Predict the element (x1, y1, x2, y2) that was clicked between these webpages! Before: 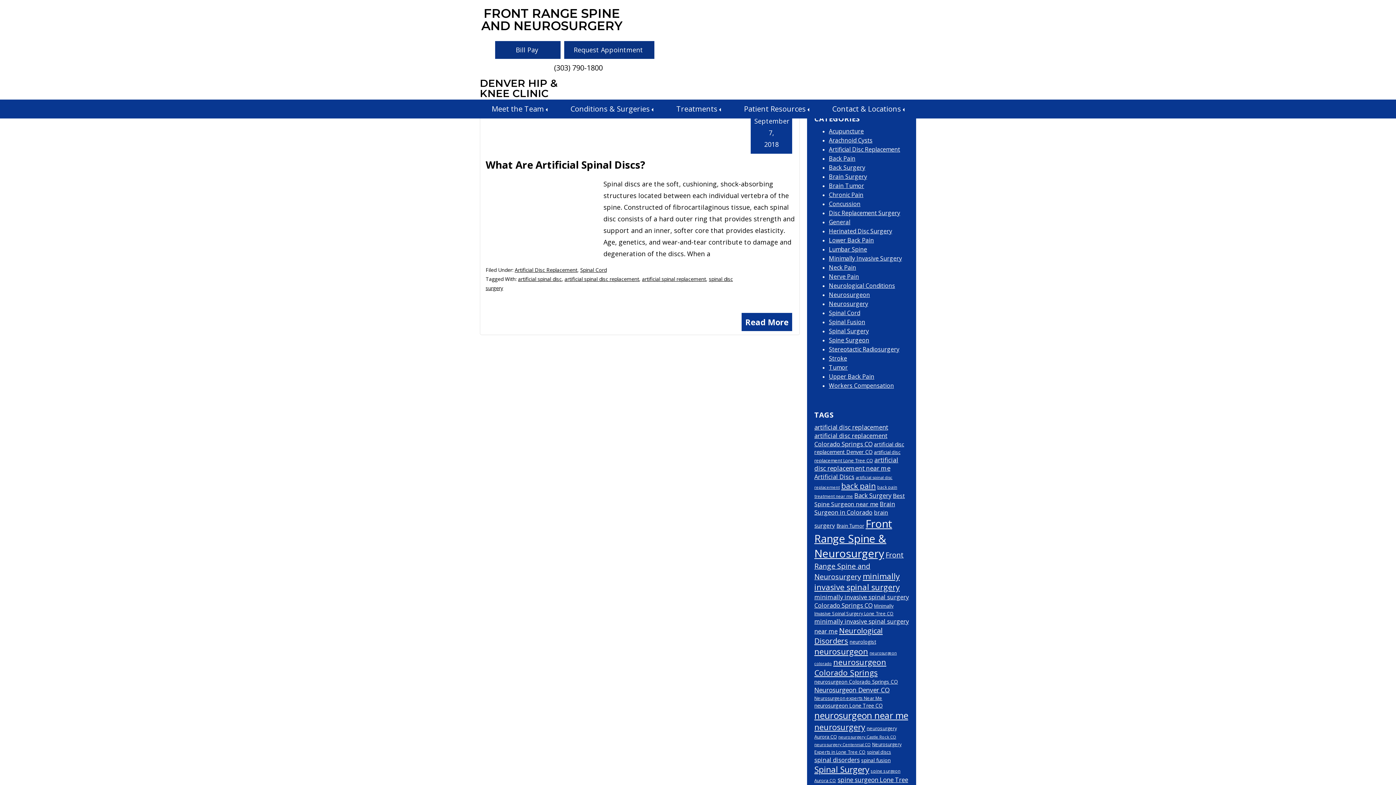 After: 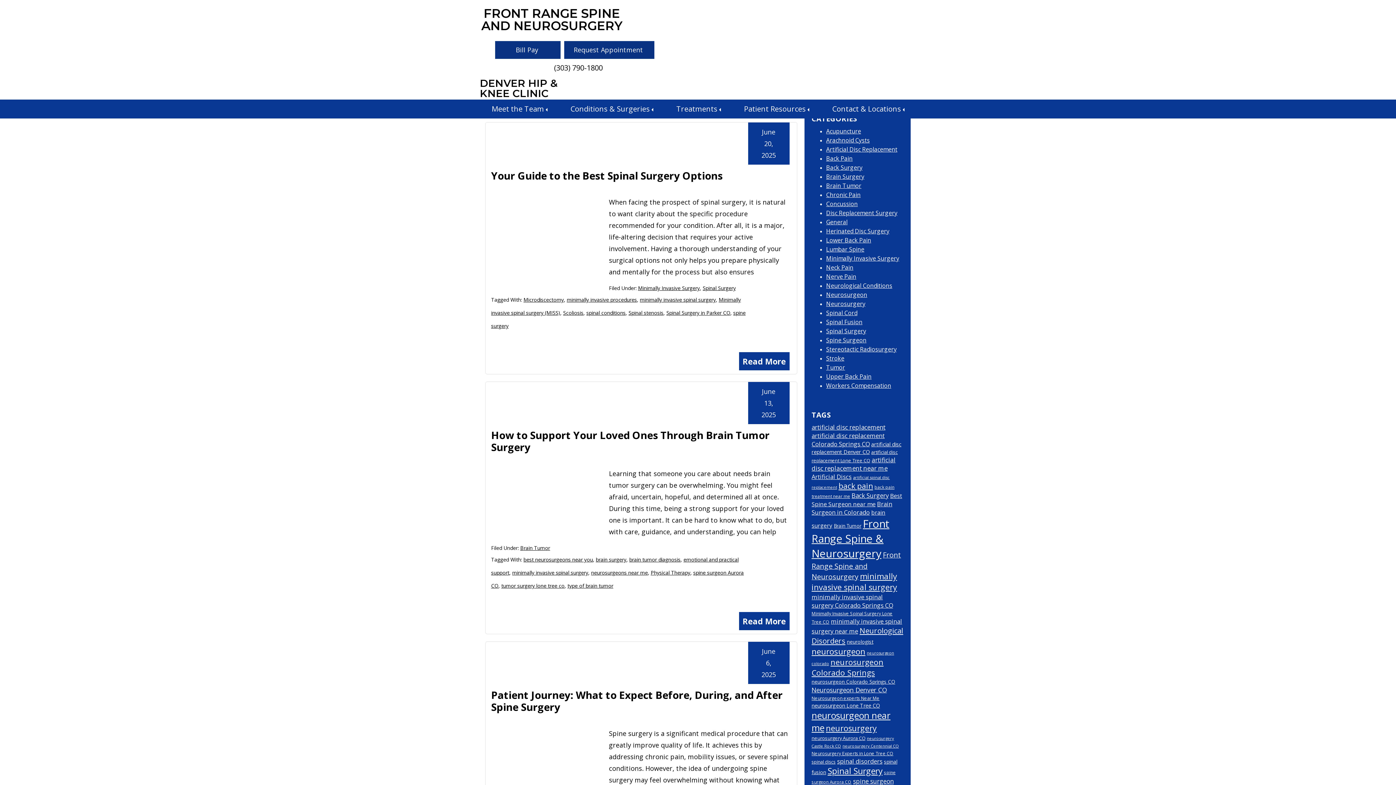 Action: bbox: (829, 372, 874, 380) label: Upper Back Pain